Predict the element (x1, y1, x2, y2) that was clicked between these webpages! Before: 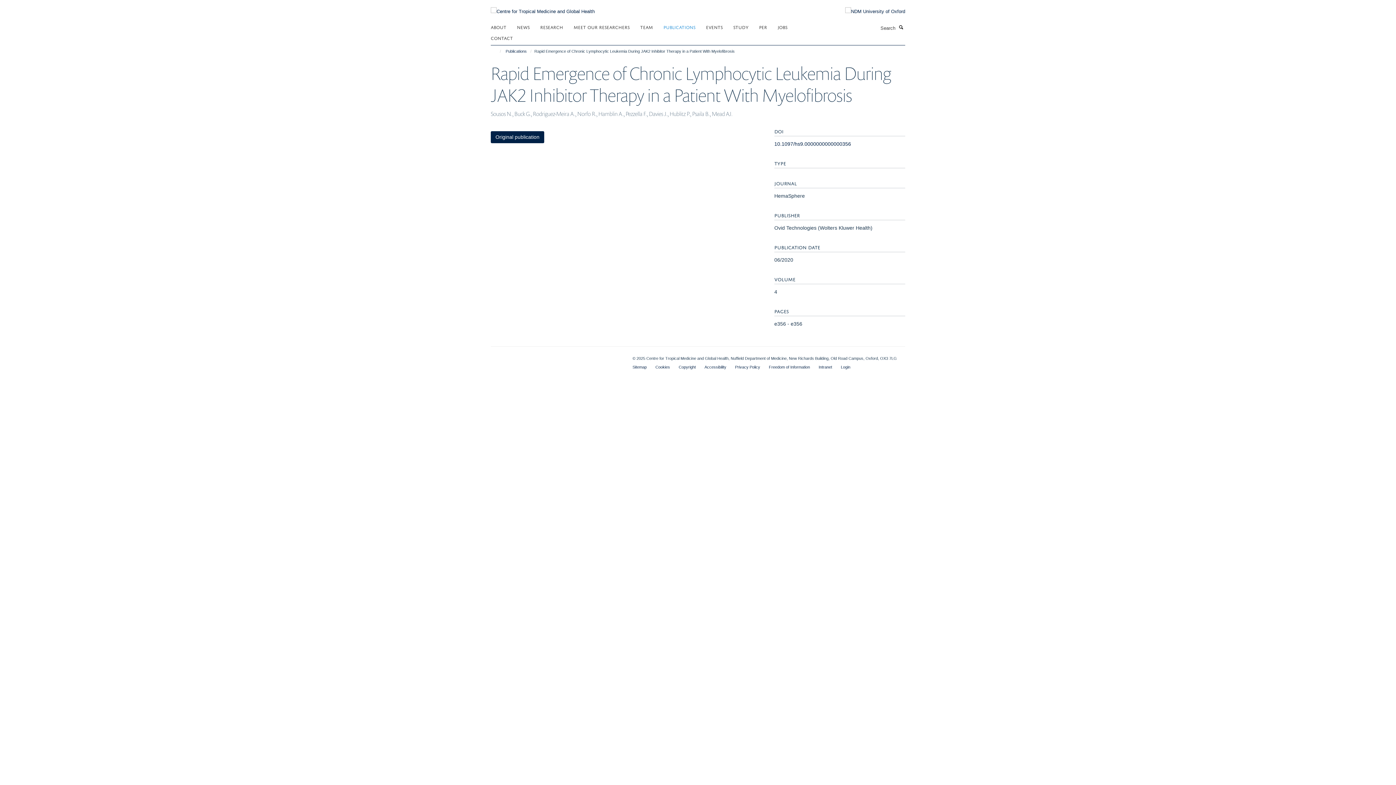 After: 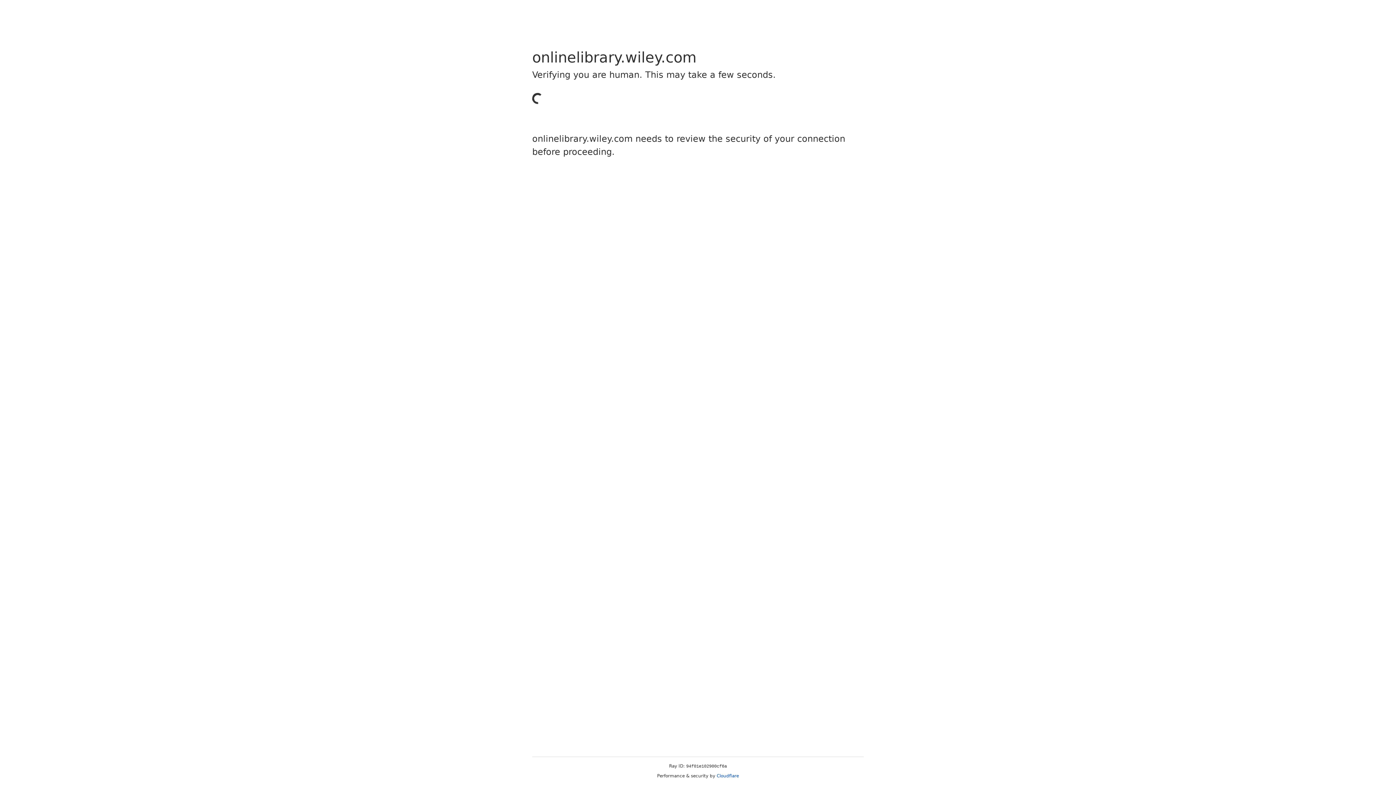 Action: label: Original publication bbox: (490, 131, 544, 143)